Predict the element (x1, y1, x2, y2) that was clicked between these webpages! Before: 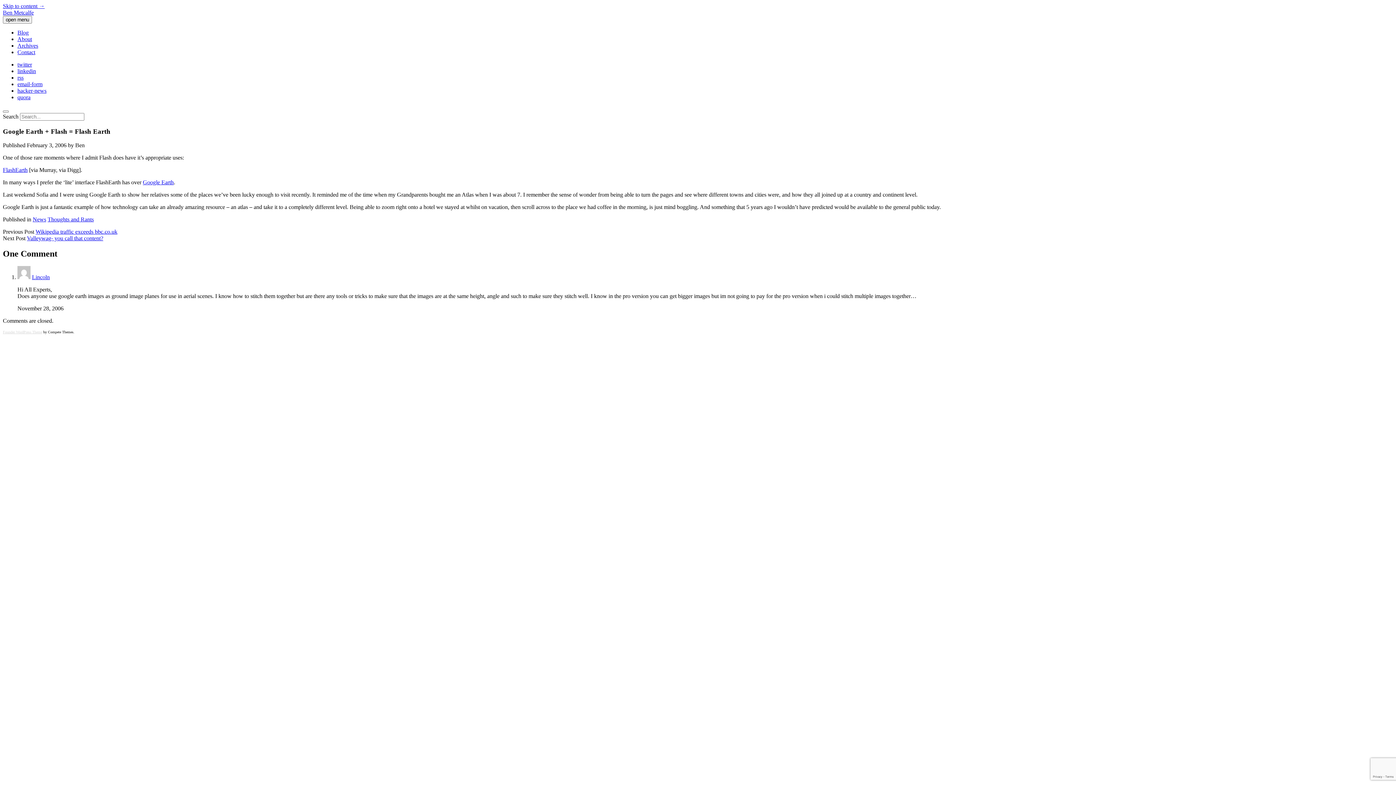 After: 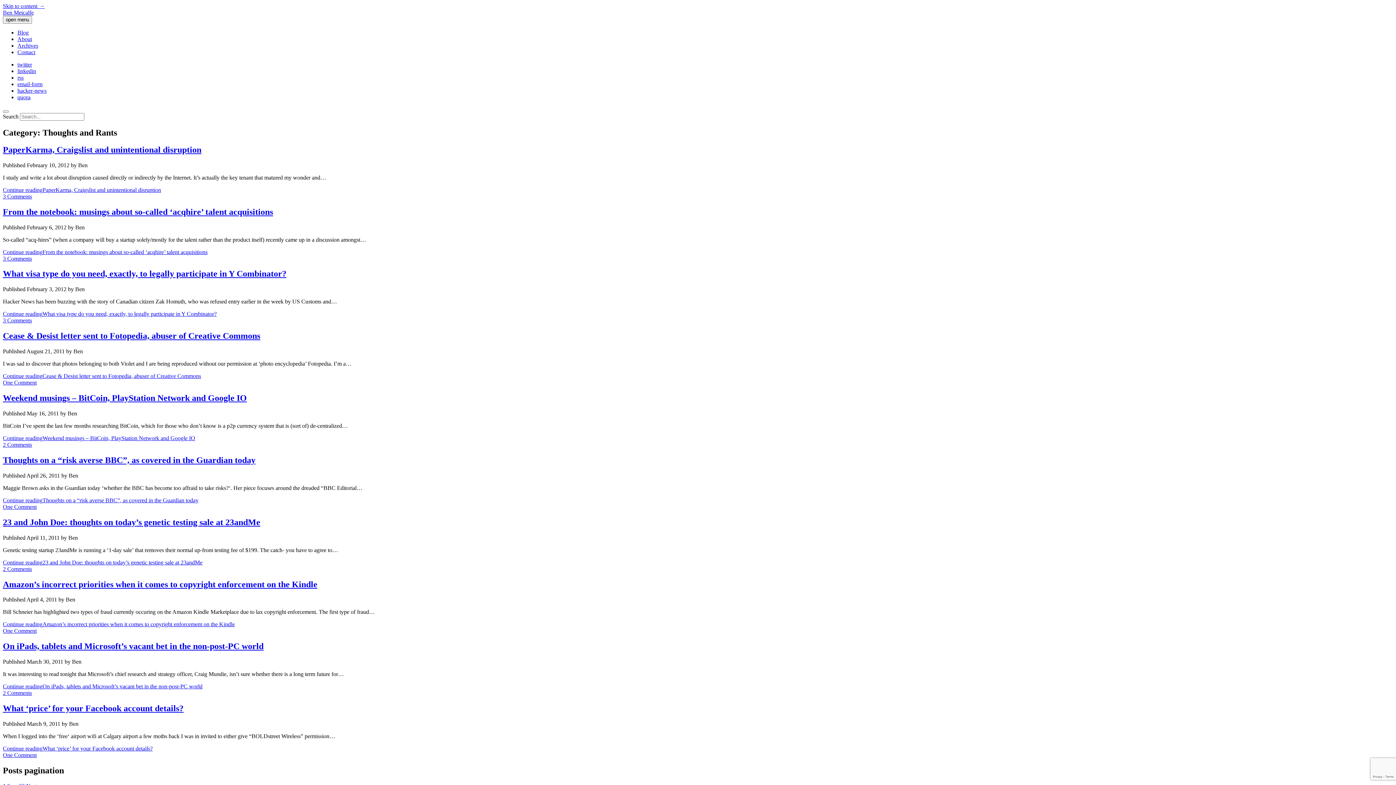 Action: bbox: (47, 216, 93, 222) label: Thoughts and Rants